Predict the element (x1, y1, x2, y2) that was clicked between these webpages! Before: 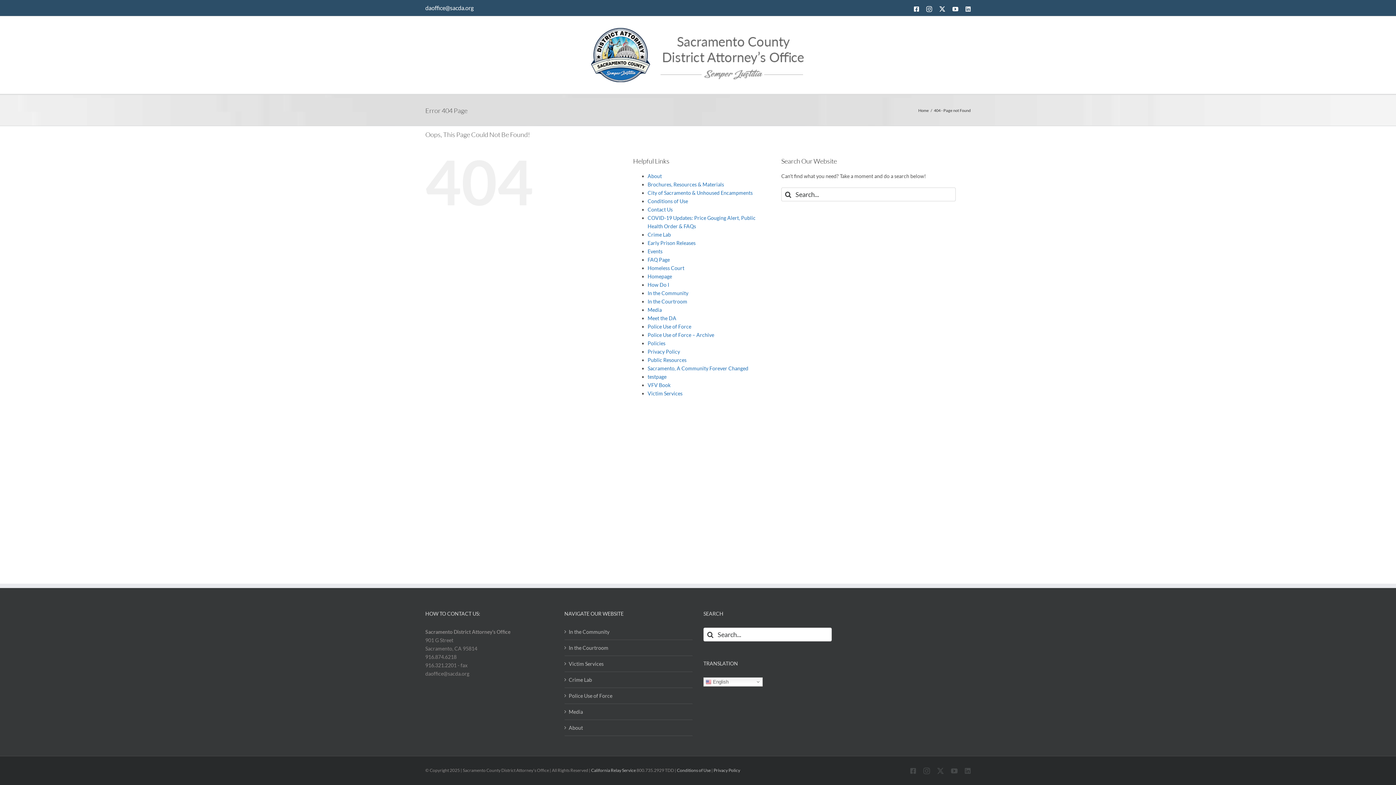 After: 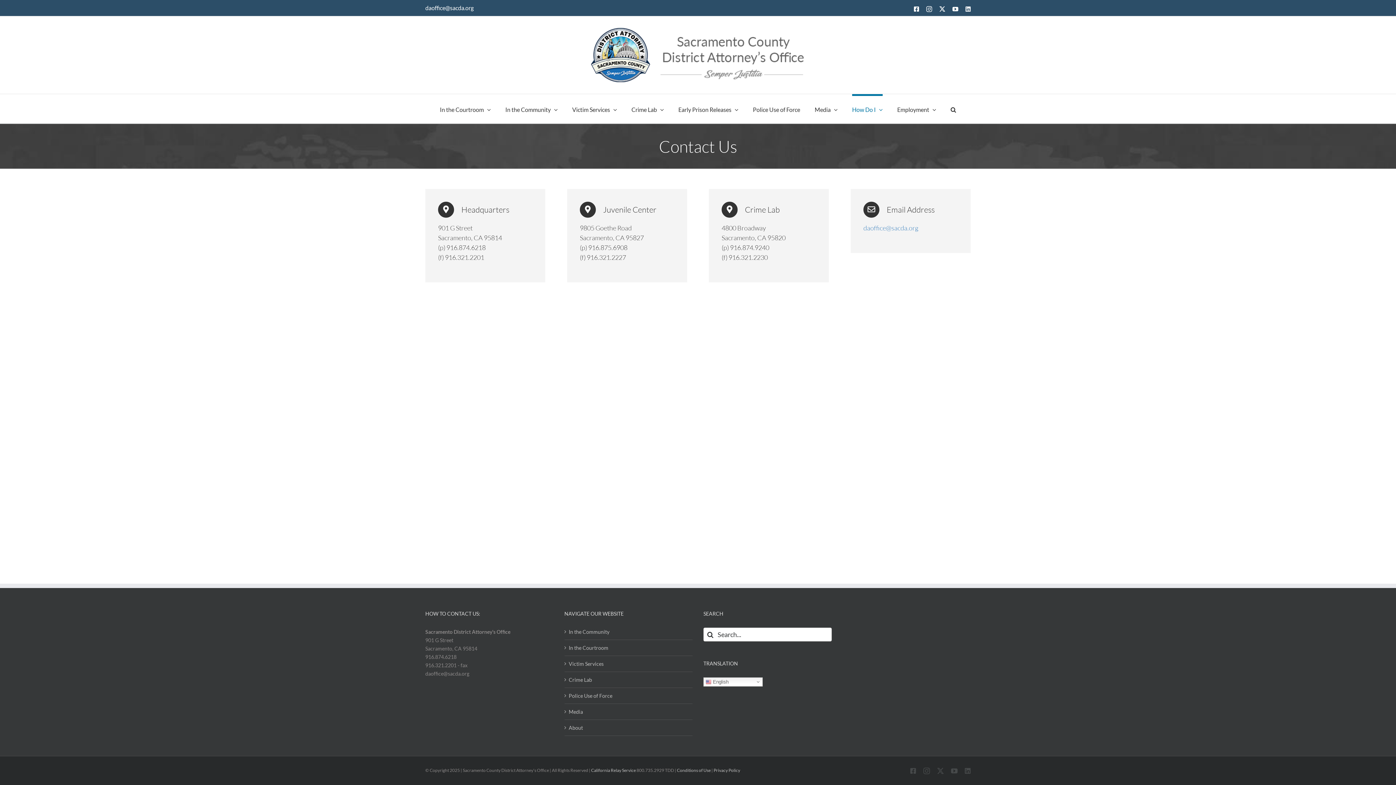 Action: label: Contact Us bbox: (647, 206, 672, 212)